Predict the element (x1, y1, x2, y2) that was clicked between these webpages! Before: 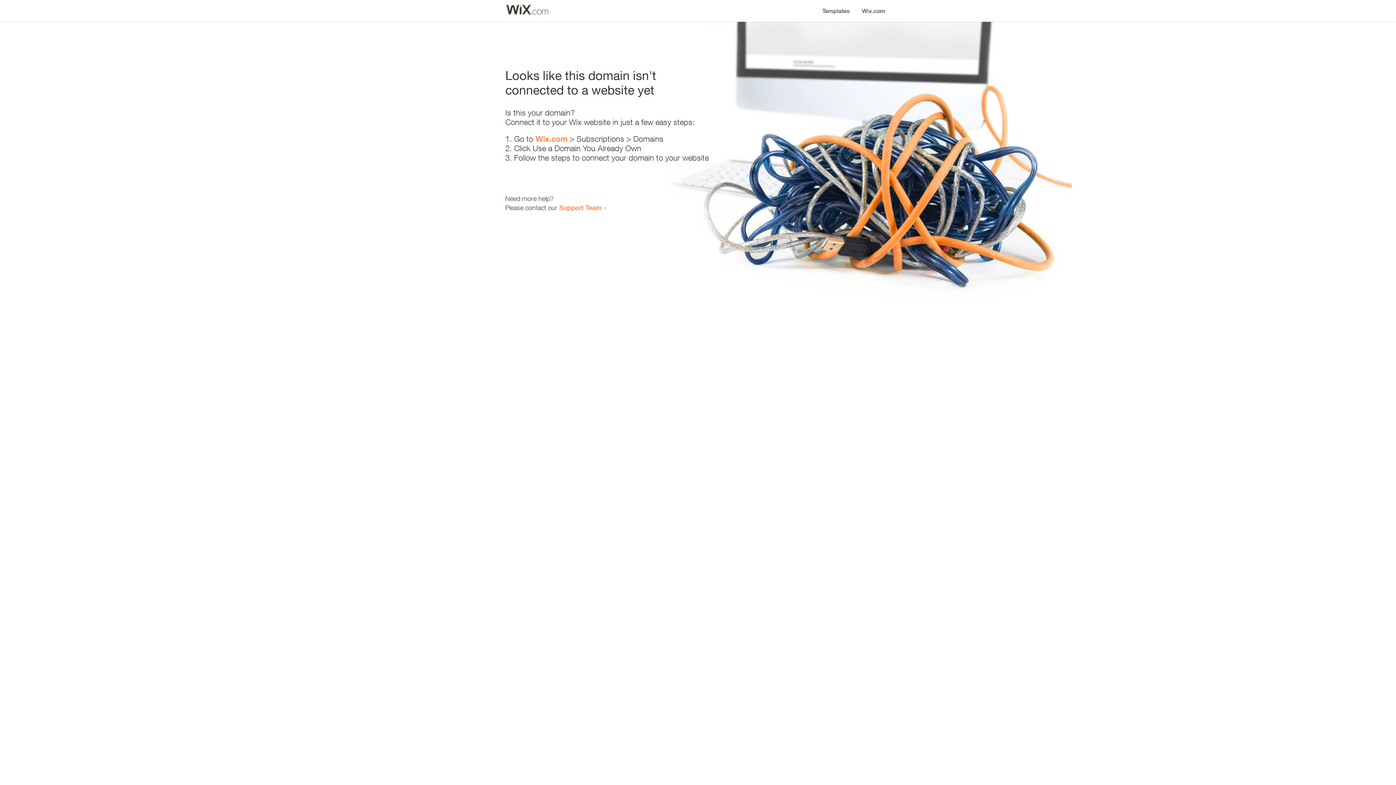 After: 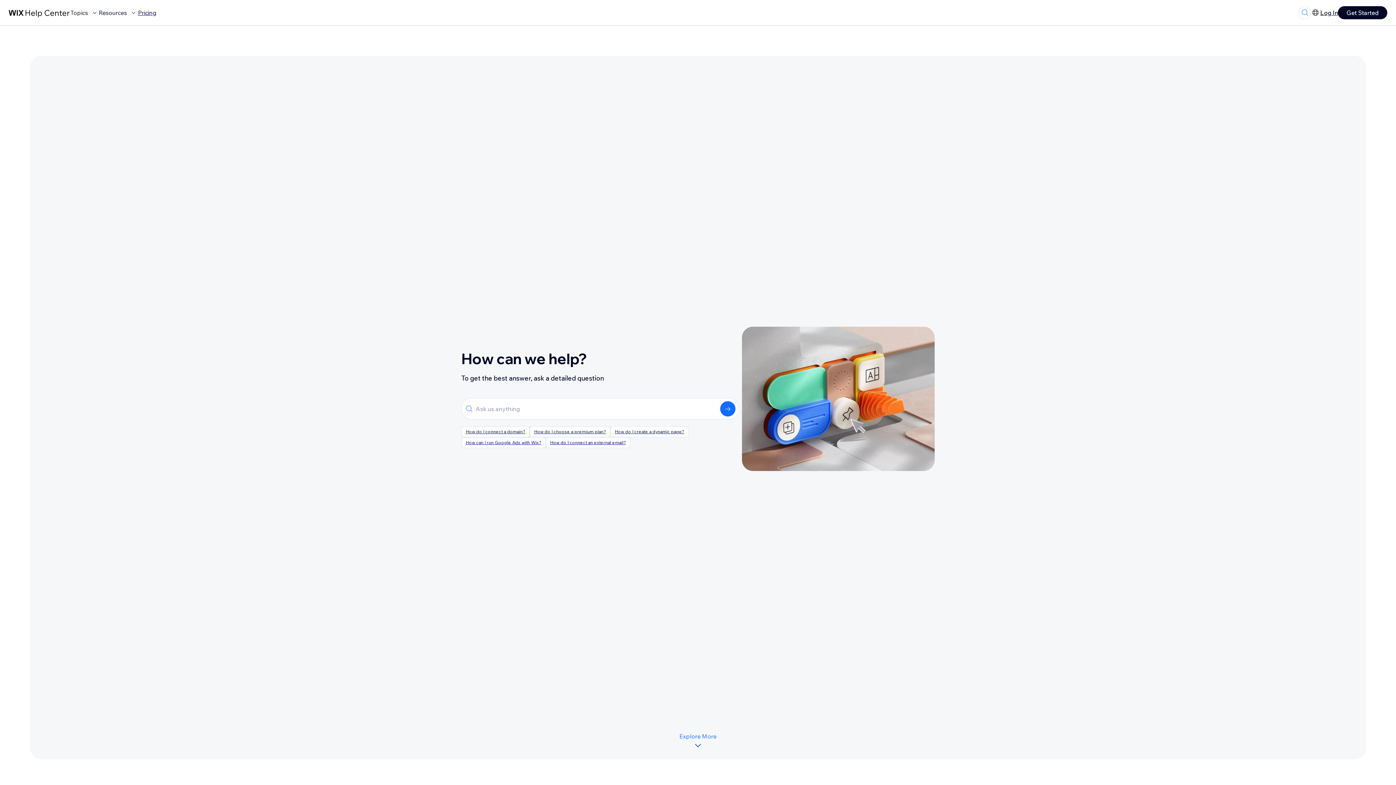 Action: label: Support Team bbox: (559, 203, 601, 211)